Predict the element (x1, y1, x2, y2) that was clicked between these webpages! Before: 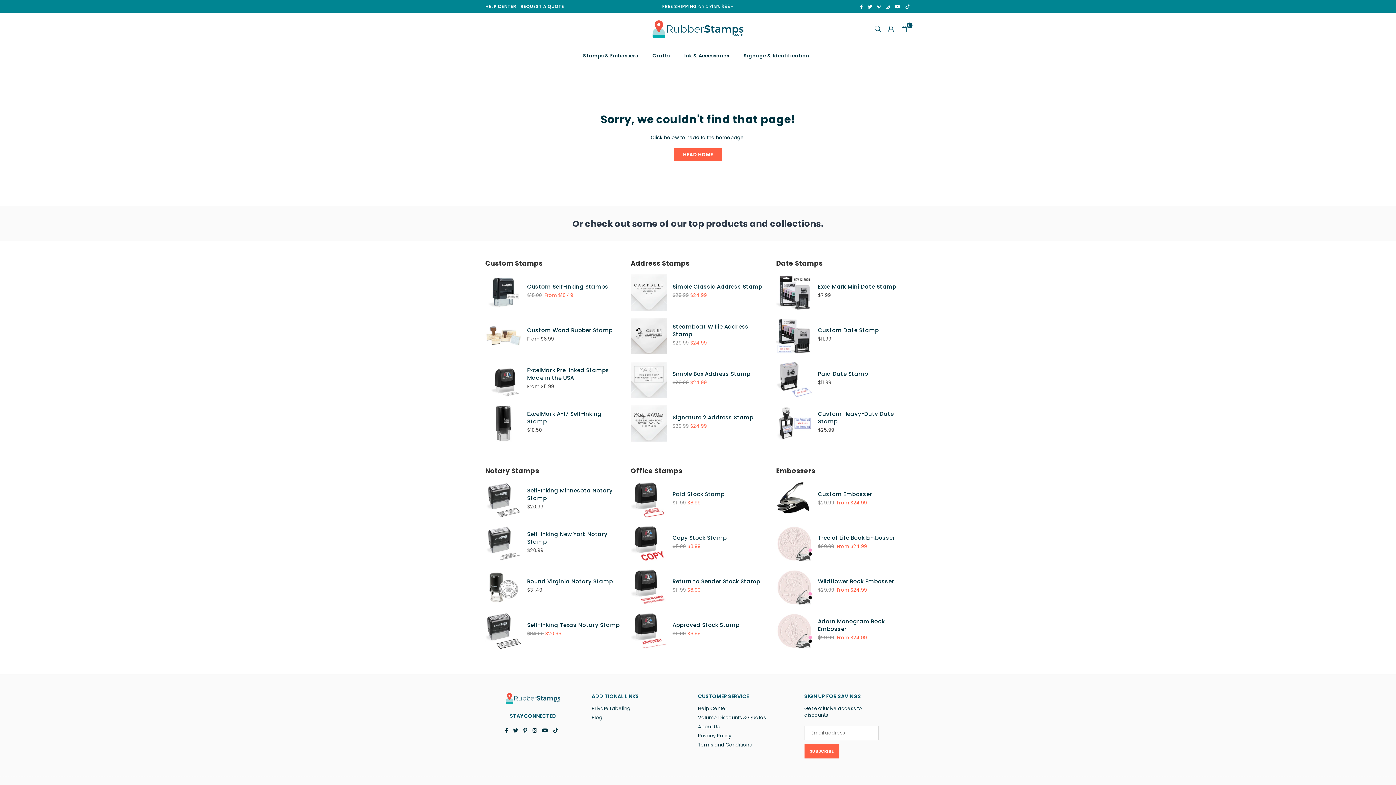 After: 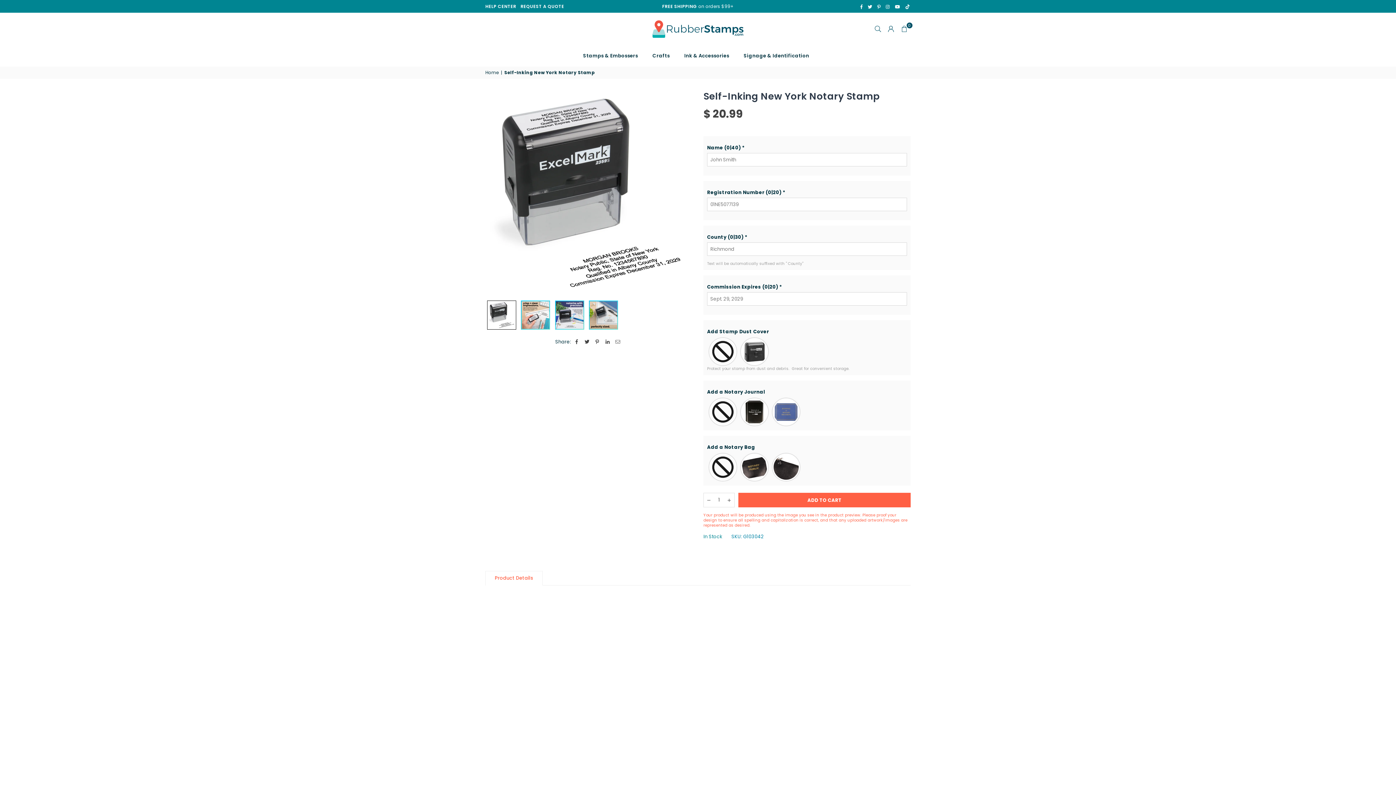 Action: bbox: (527, 530, 607, 545) label: Self-Inking New York Notary Stamp